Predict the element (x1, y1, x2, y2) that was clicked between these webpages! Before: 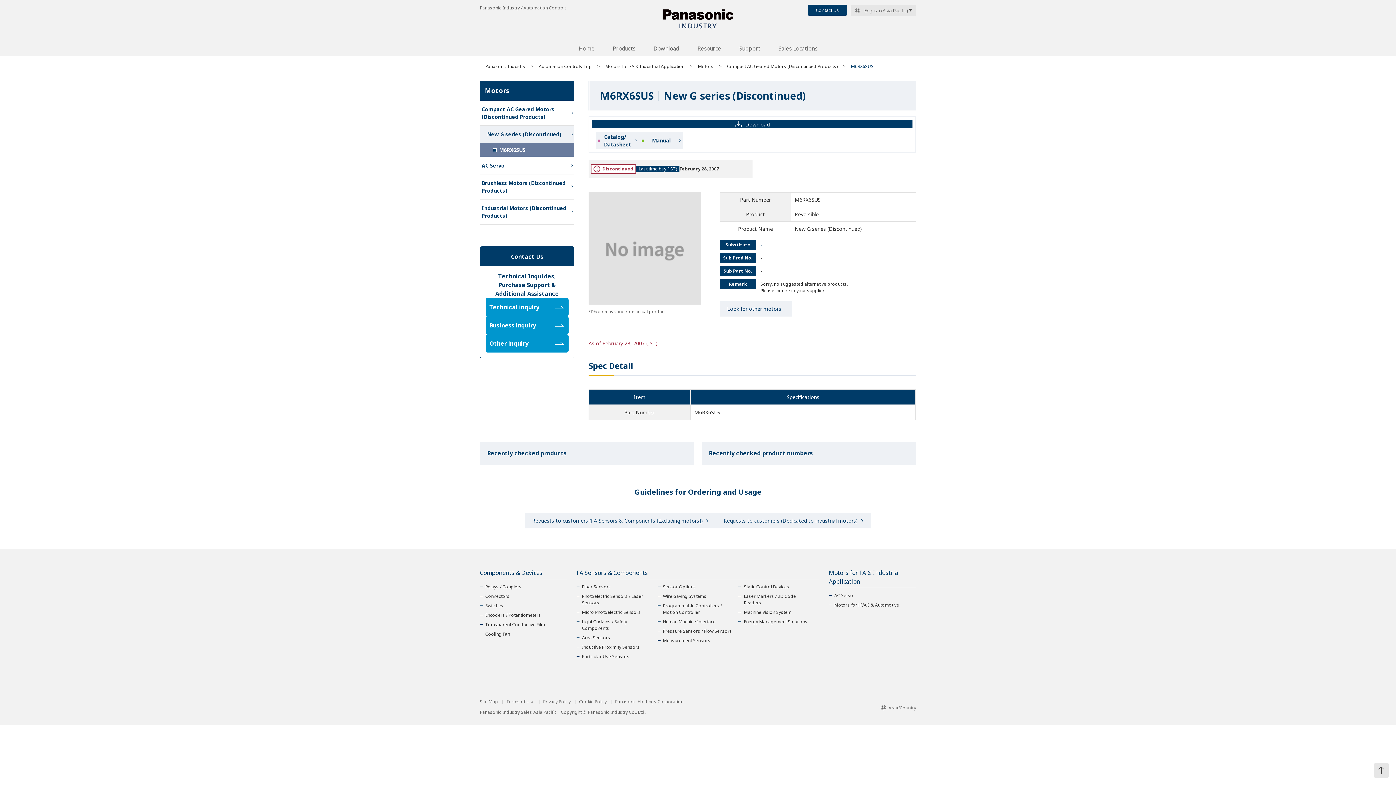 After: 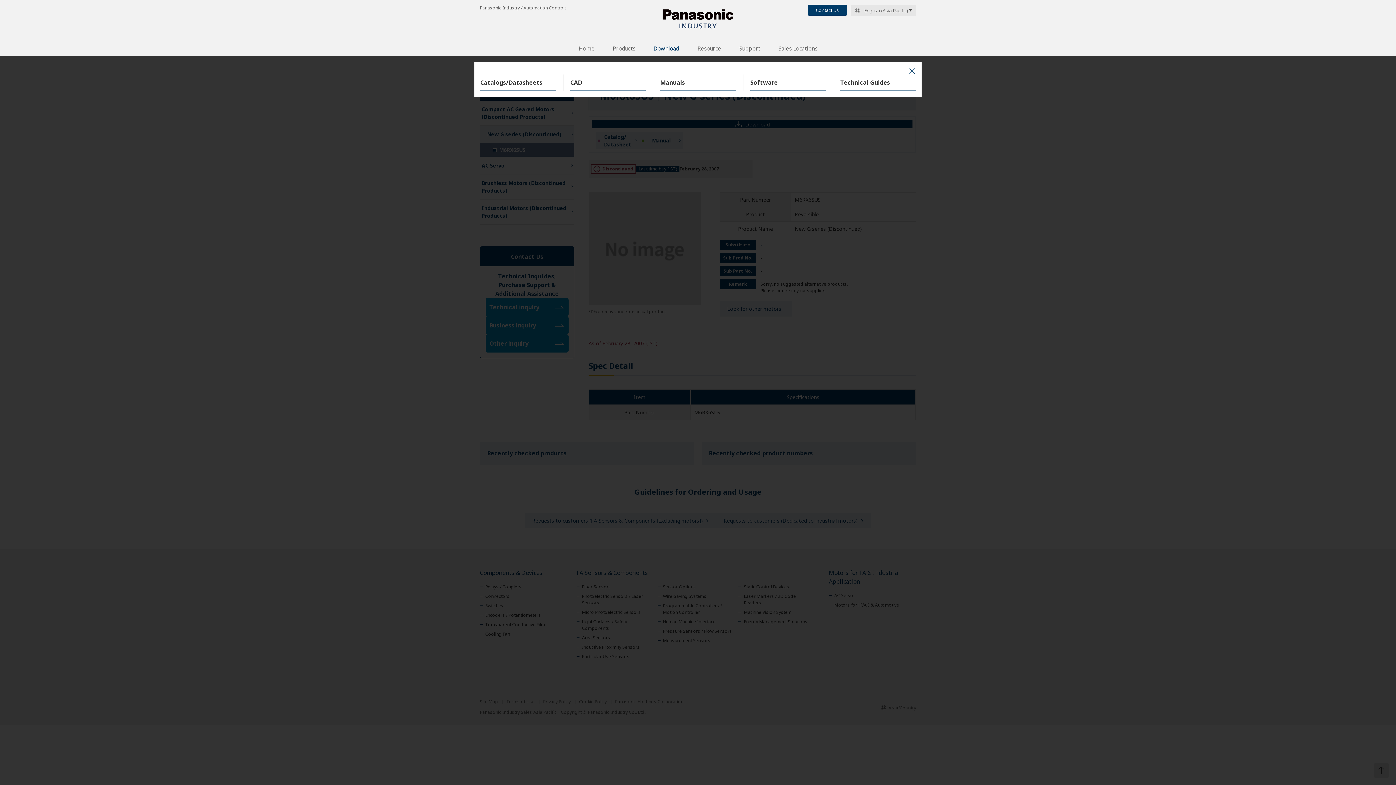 Action: label: Download bbox: (644, 44, 688, 55)